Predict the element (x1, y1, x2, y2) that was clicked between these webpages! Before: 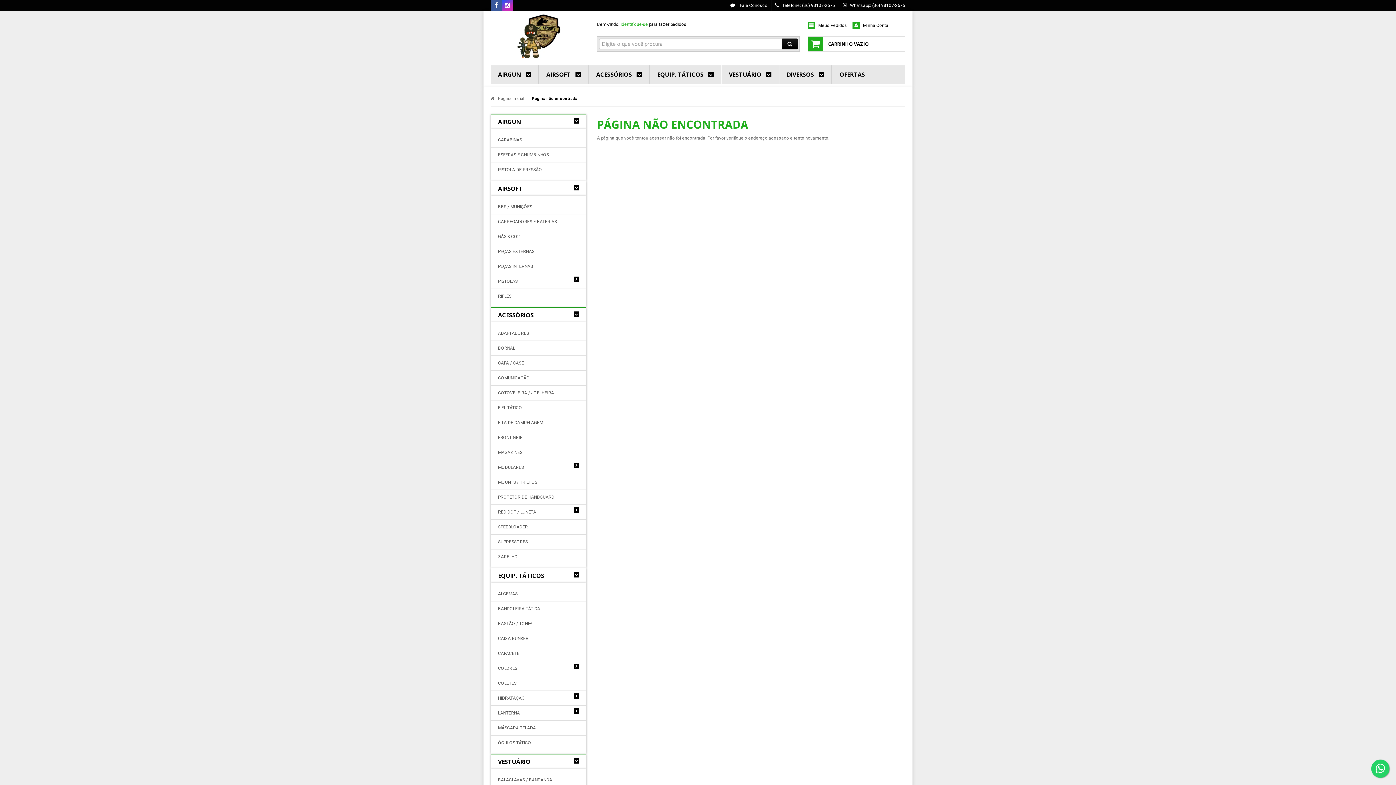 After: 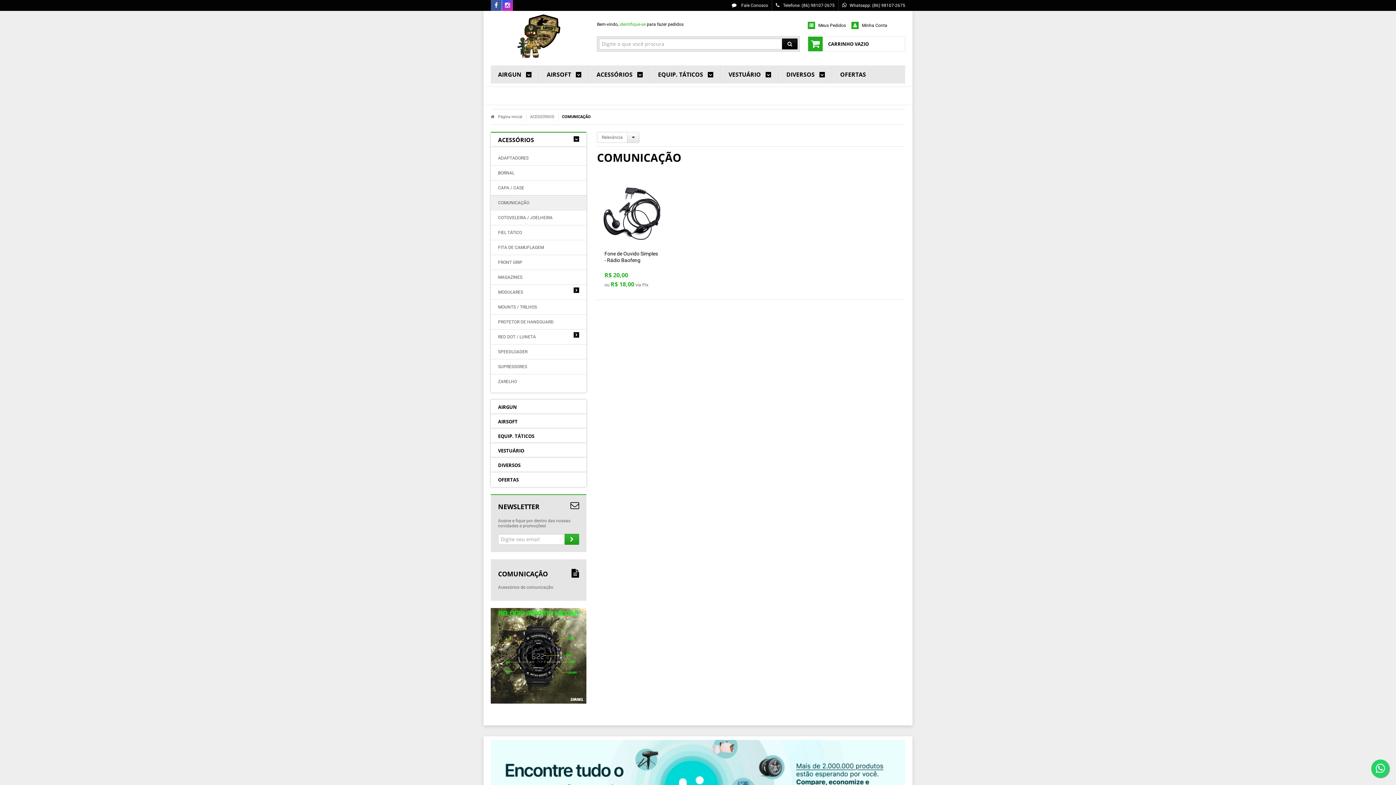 Action: bbox: (498, 370, 579, 385) label: COMUNICAÇÃO